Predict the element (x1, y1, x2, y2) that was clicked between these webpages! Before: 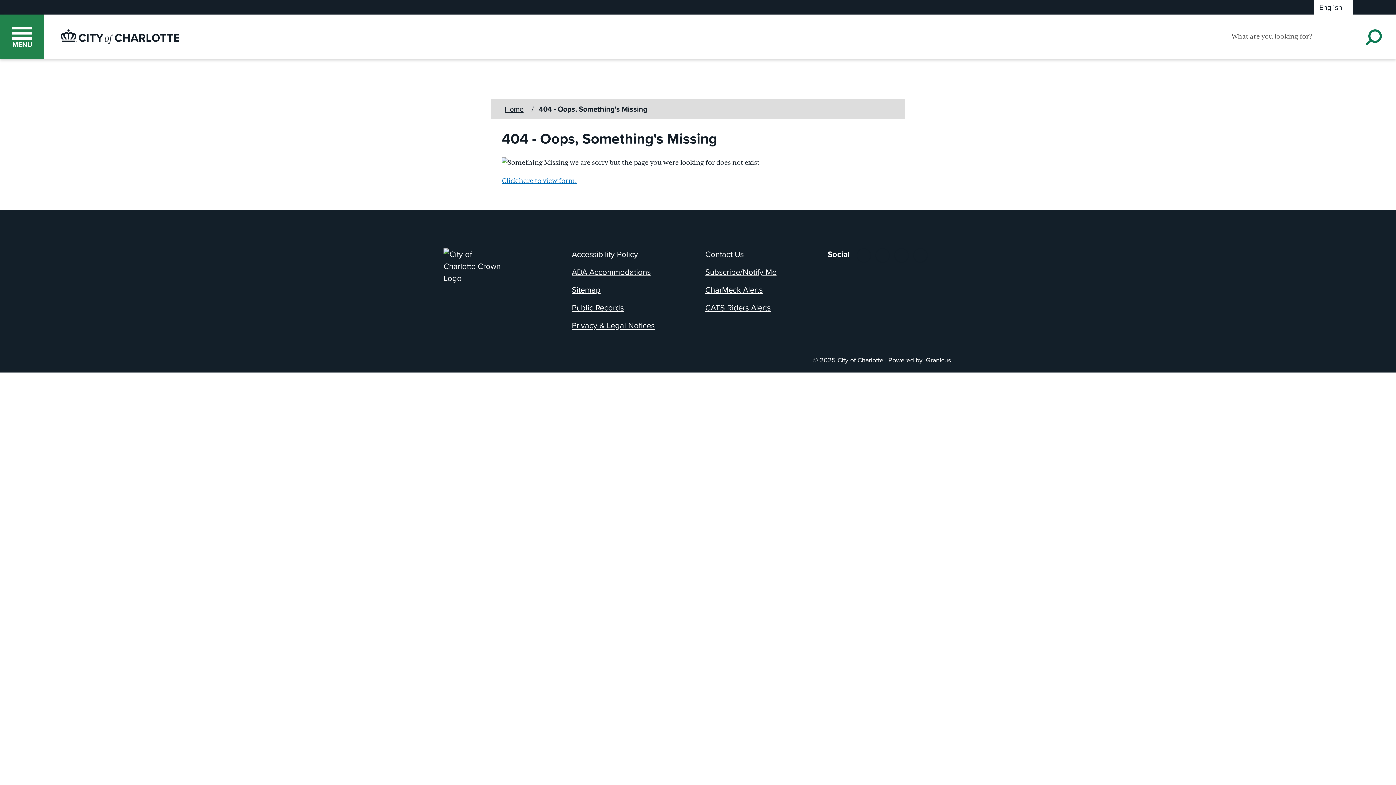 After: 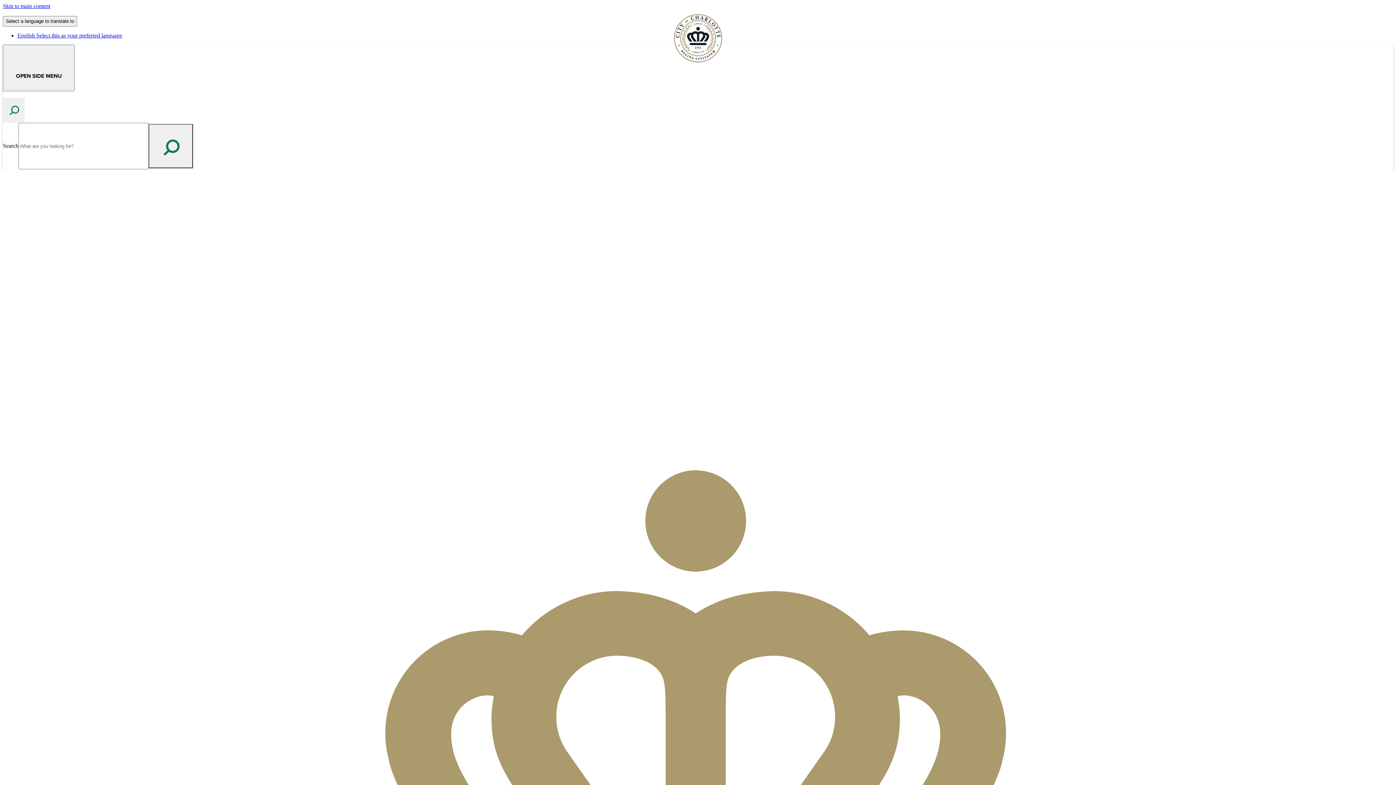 Action: bbox: (0, 14, 44, 59) label: OPEN SIDE
MENU